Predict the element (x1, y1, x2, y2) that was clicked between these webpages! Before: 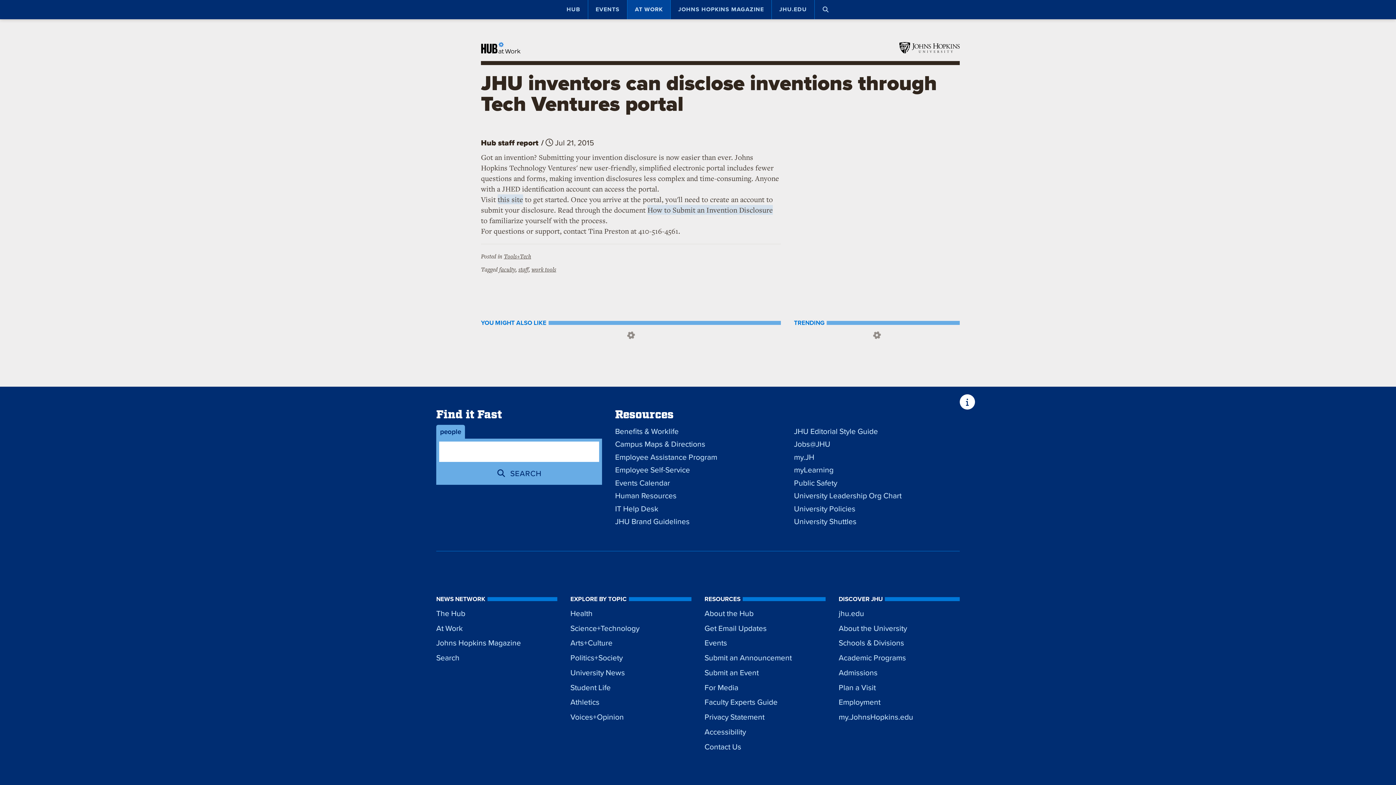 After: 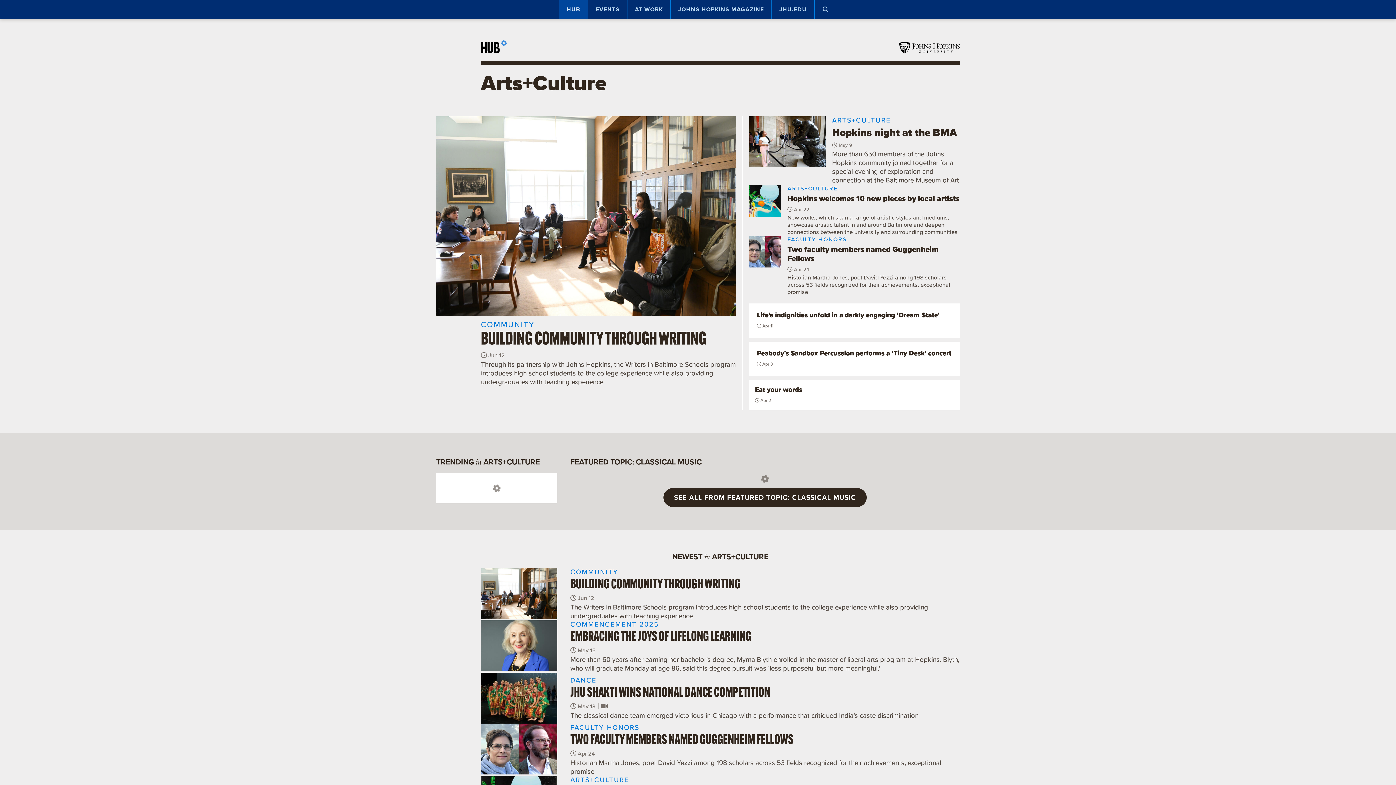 Action: bbox: (570, 635, 691, 650) label: Arts+Culture